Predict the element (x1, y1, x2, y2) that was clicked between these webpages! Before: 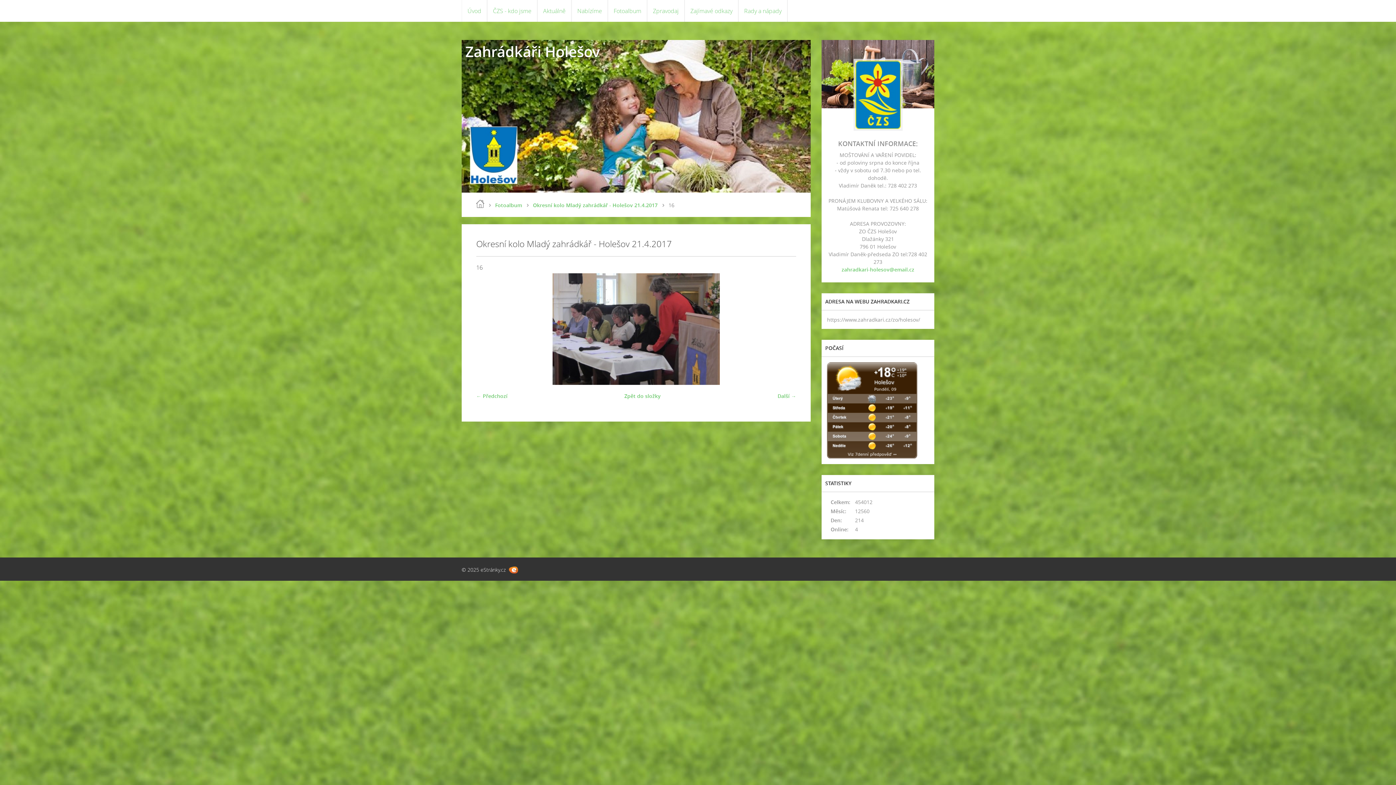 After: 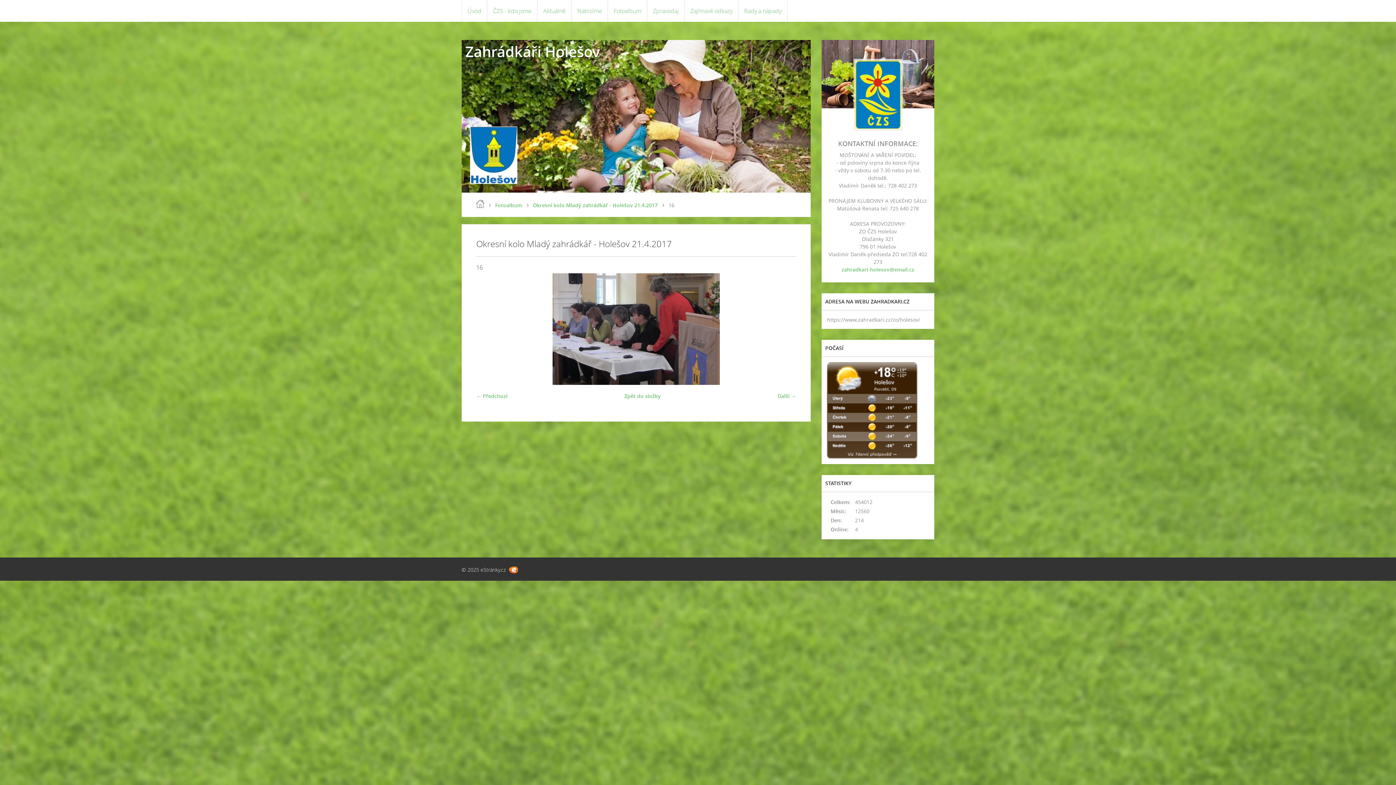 Action: bbox: (552, 379, 720, 386)